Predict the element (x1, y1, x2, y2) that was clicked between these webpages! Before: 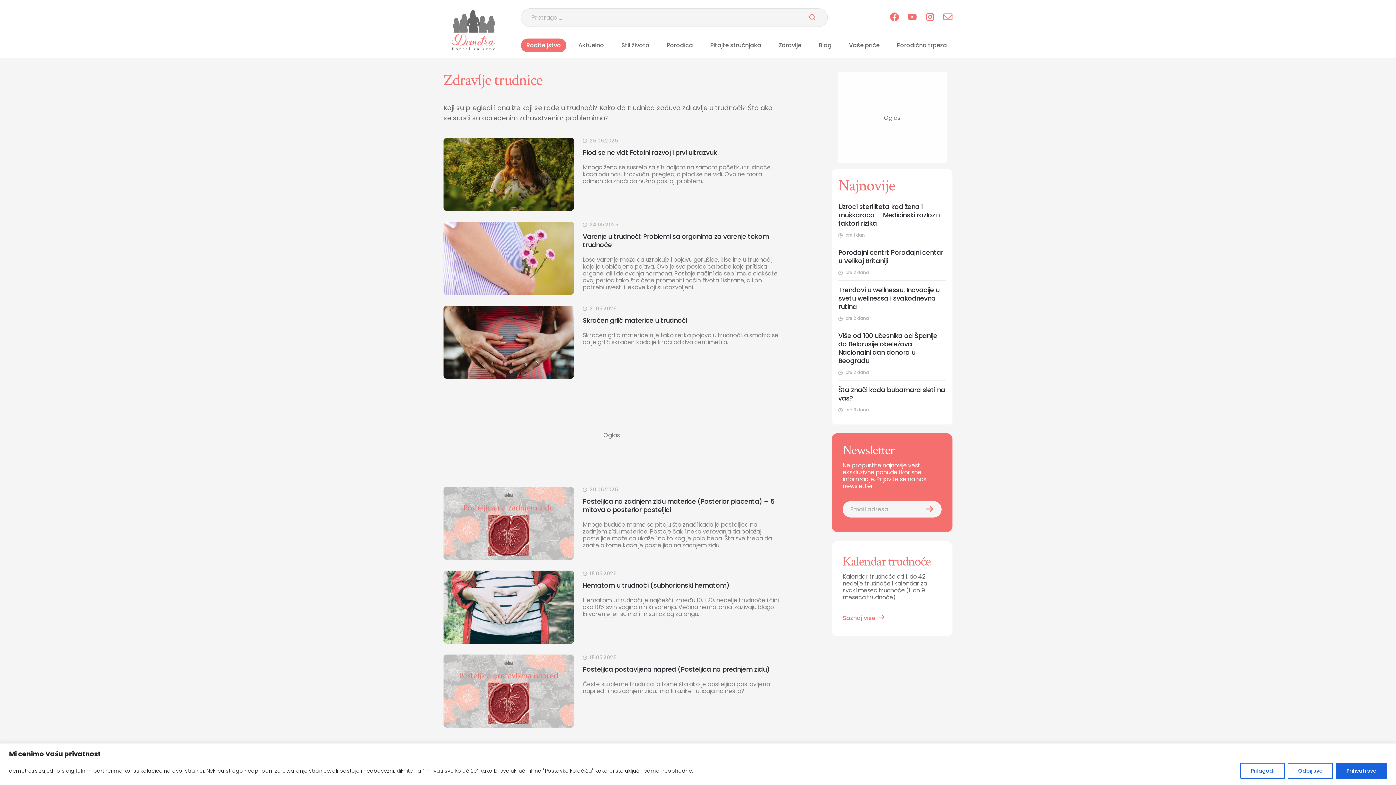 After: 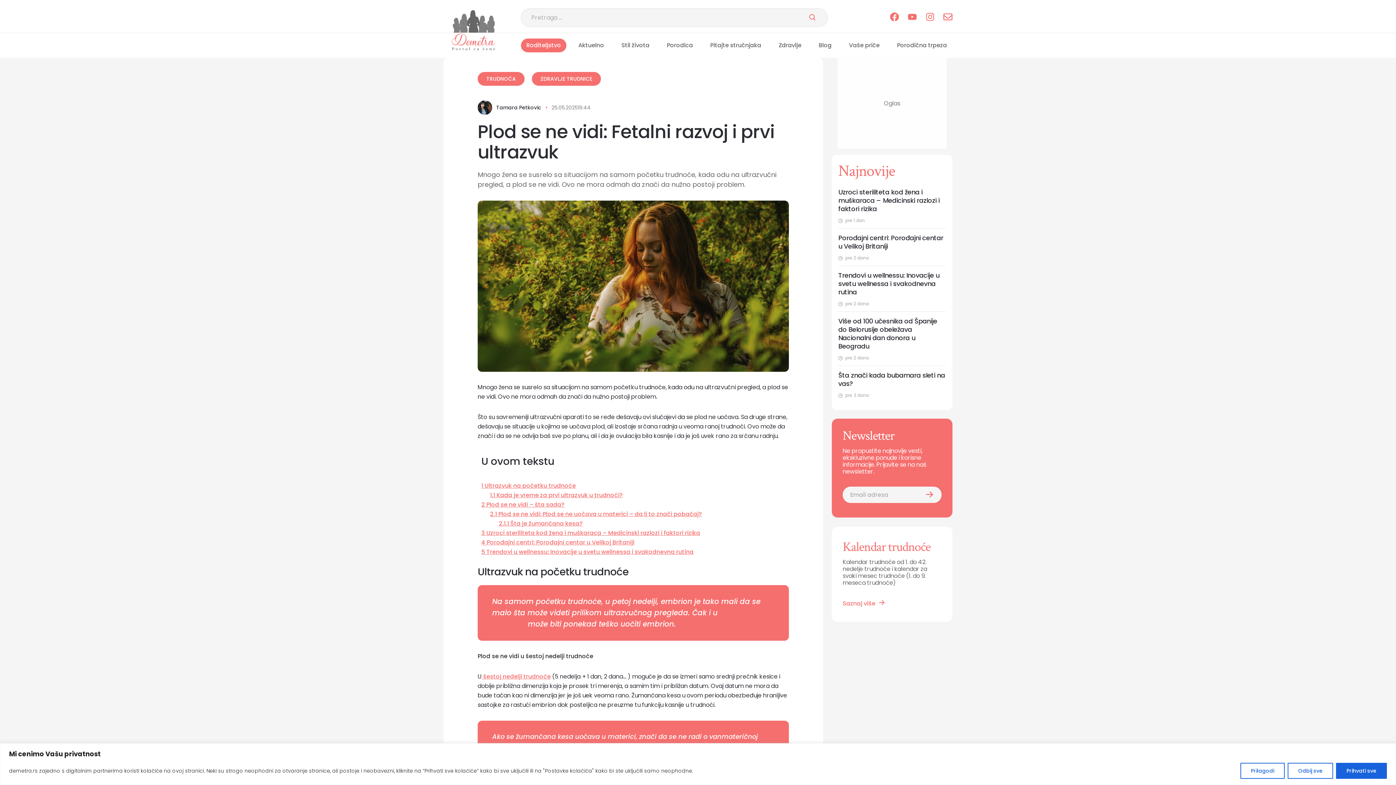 Action: label: Plod se ne vidi: Fetalni razvoj i prvi ultrazvuk bbox: (443, 137, 574, 210)